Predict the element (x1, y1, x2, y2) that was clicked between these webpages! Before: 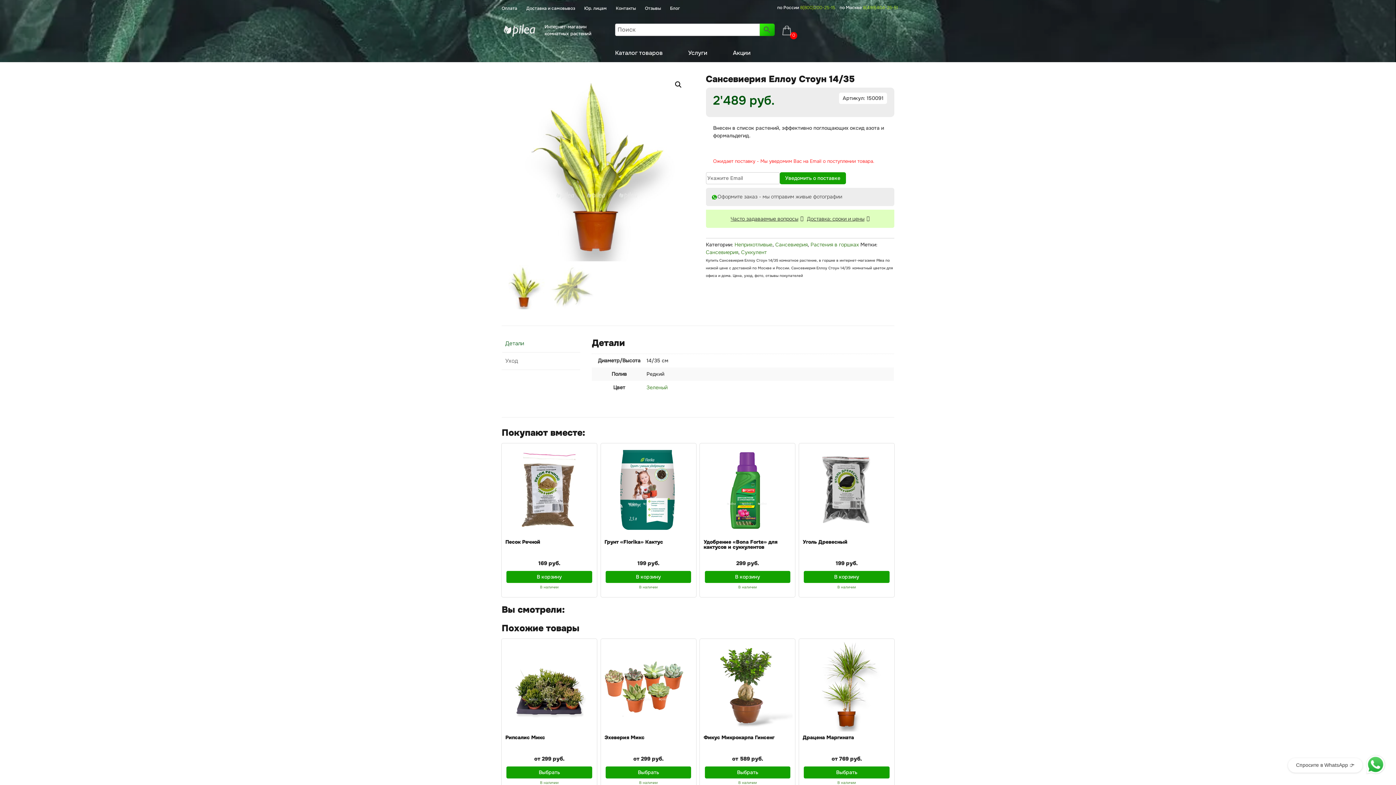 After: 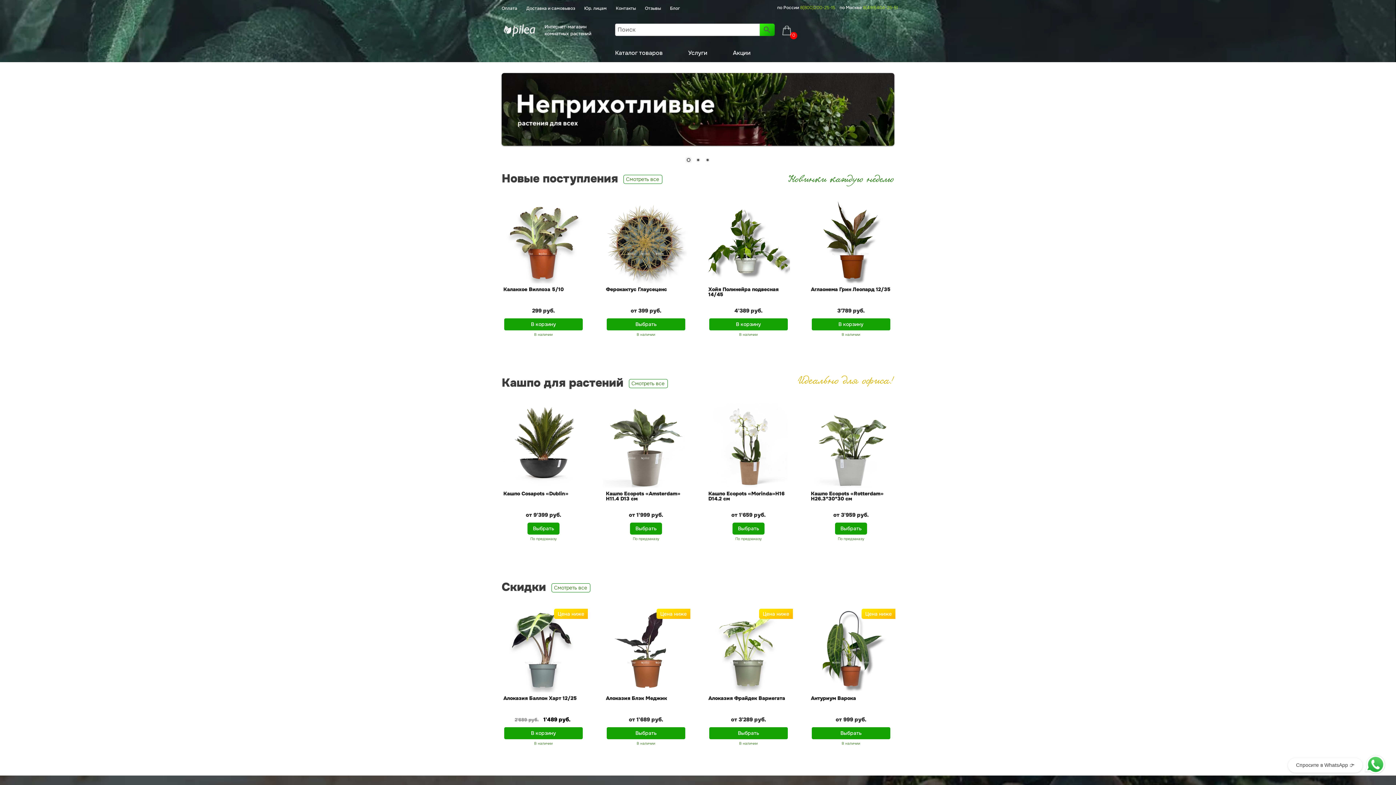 Action: bbox: (501, 21, 537, 38)